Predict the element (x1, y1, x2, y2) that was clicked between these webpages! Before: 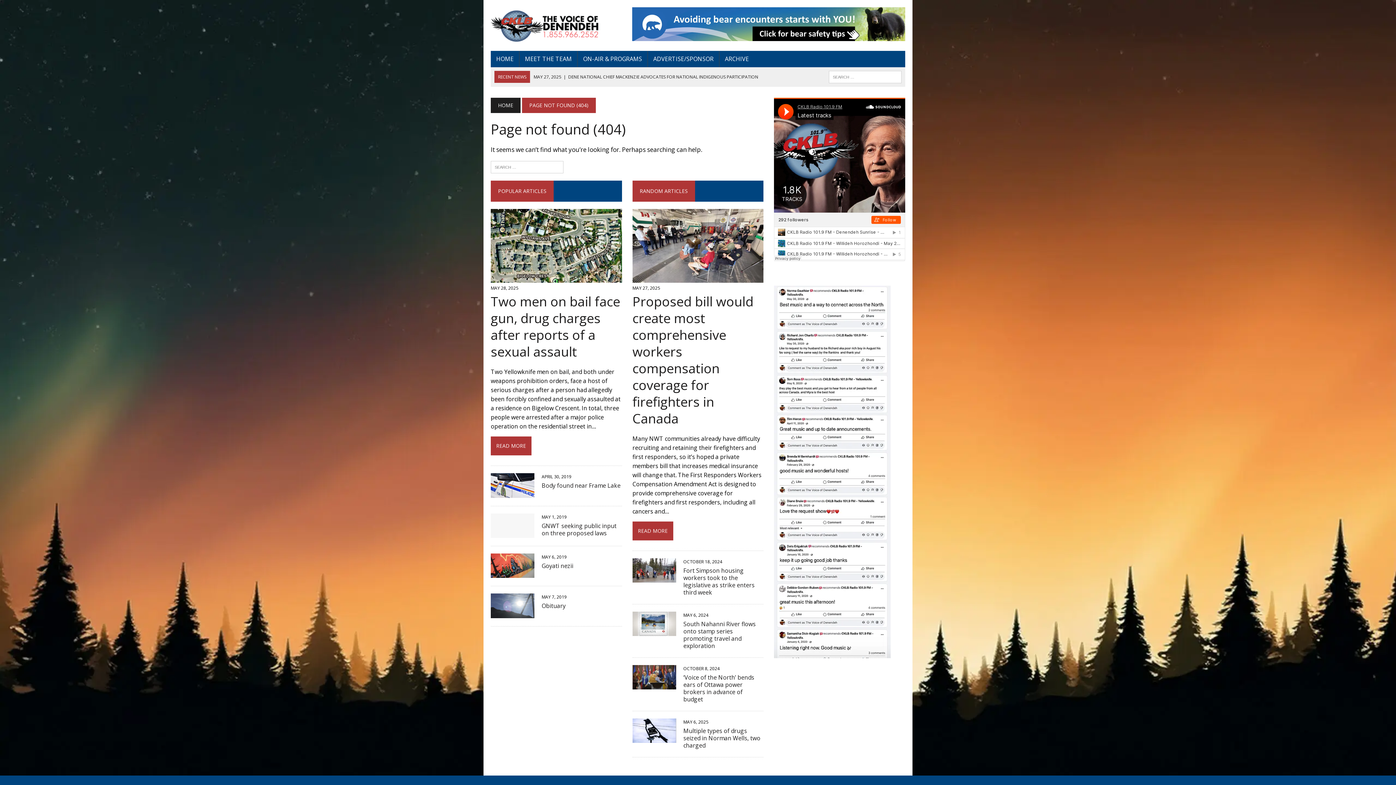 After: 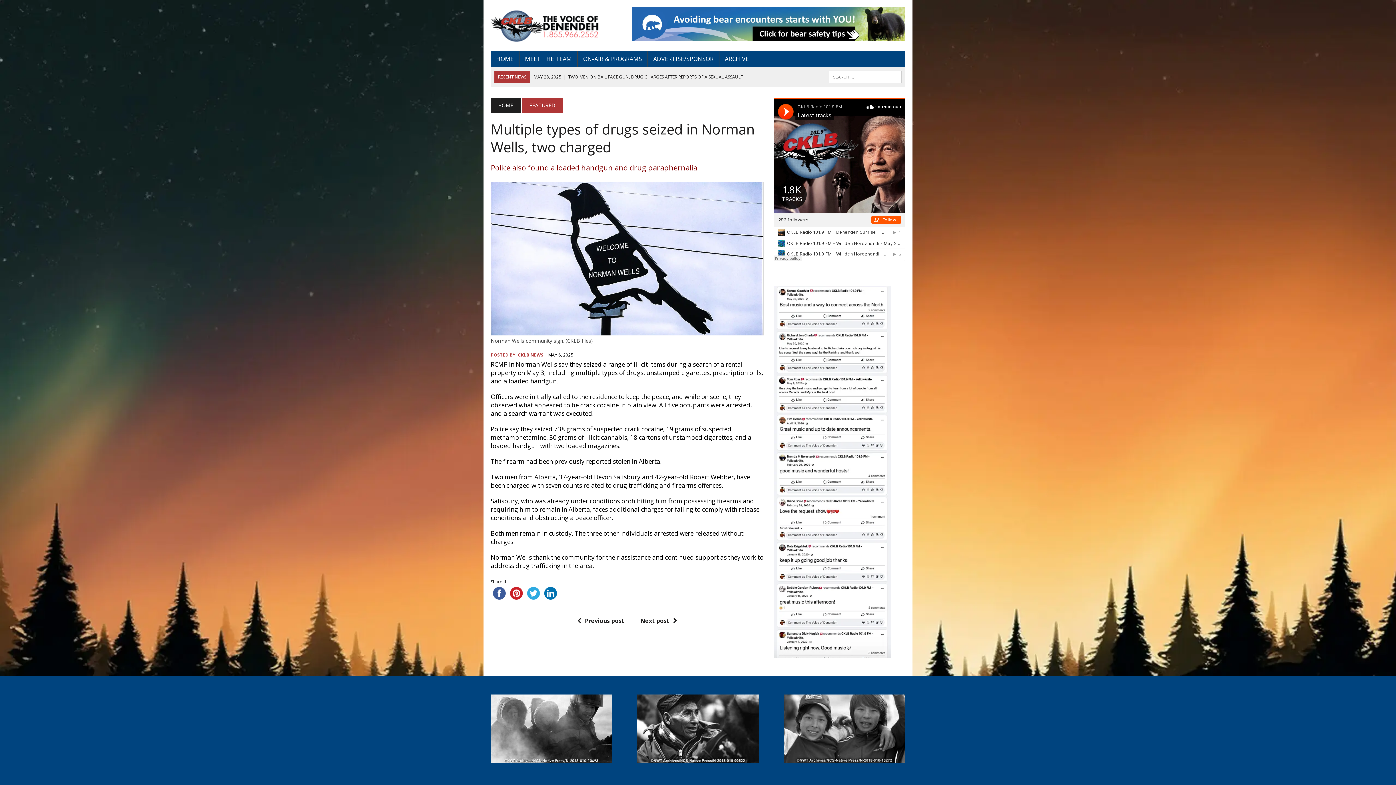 Action: bbox: (632, 734, 676, 742)